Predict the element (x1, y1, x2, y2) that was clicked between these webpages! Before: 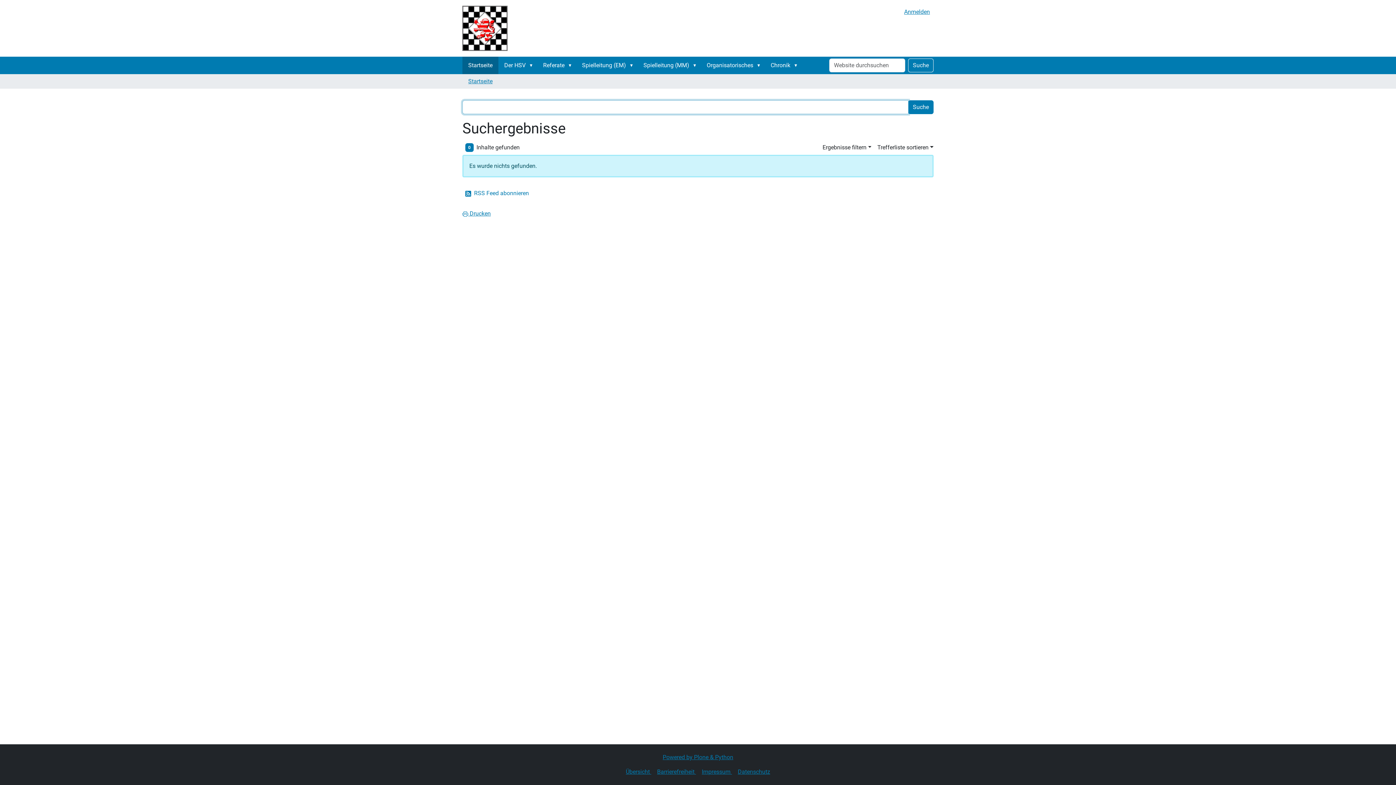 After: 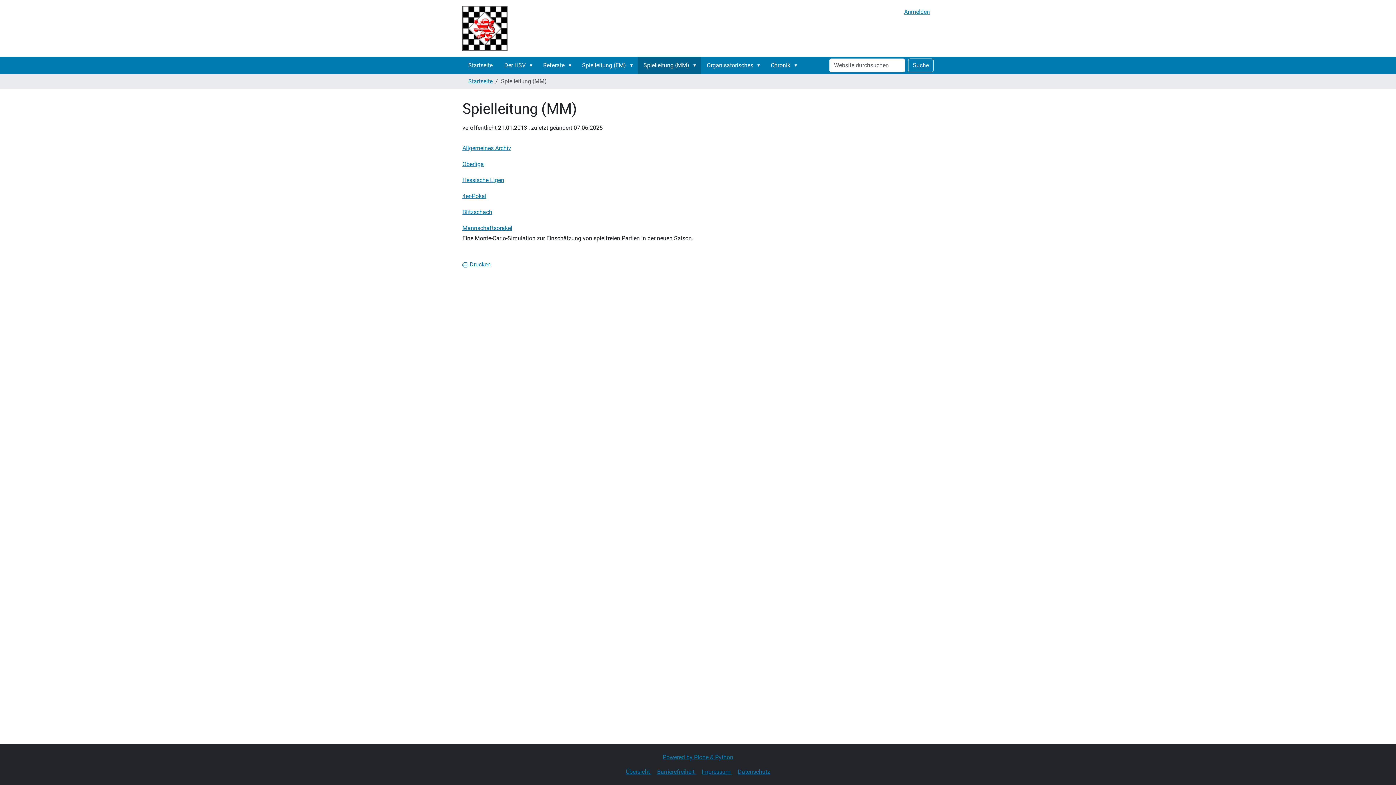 Action: label: Spielleitung (MM) bbox: (637, 56, 701, 74)